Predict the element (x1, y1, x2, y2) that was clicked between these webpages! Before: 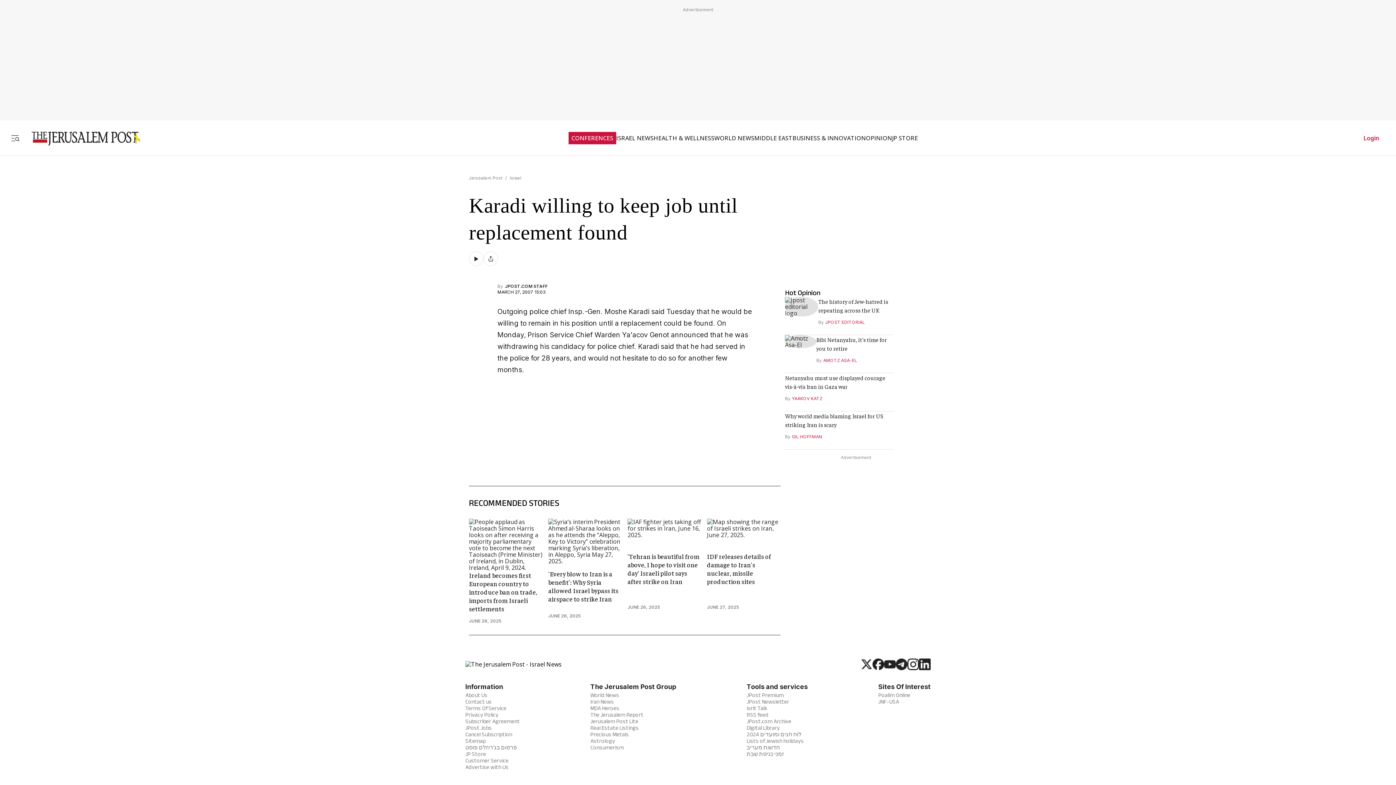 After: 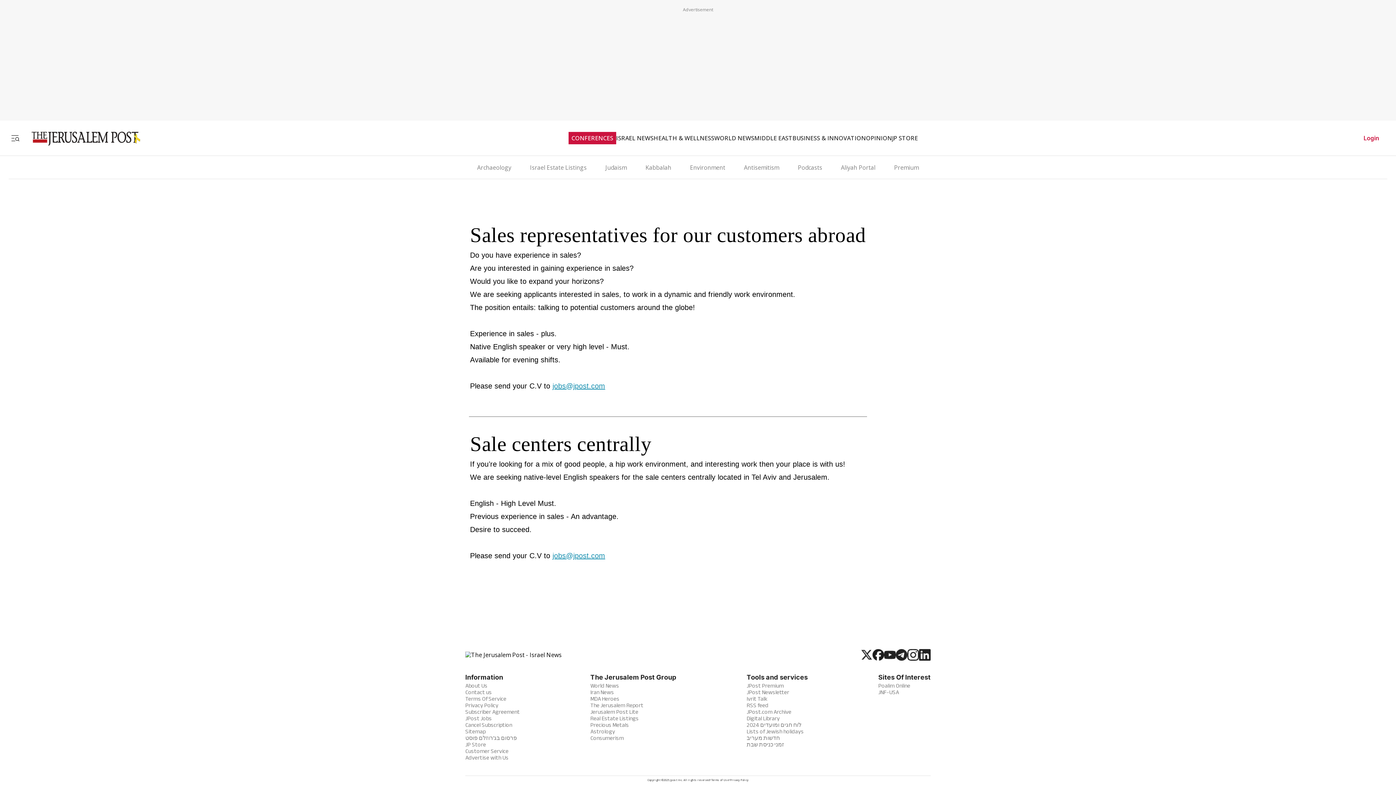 Action: bbox: (465, 725, 492, 731) label: JPost Jobs